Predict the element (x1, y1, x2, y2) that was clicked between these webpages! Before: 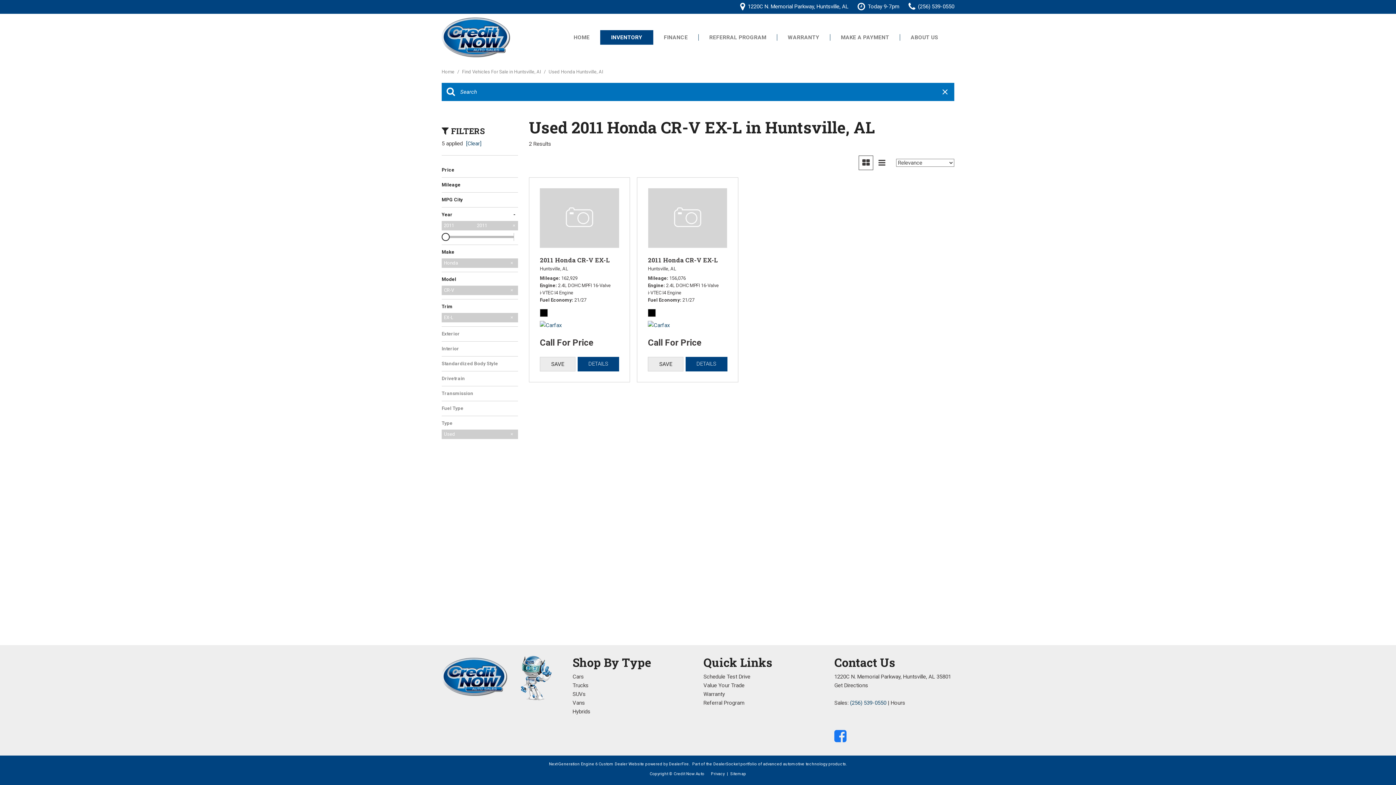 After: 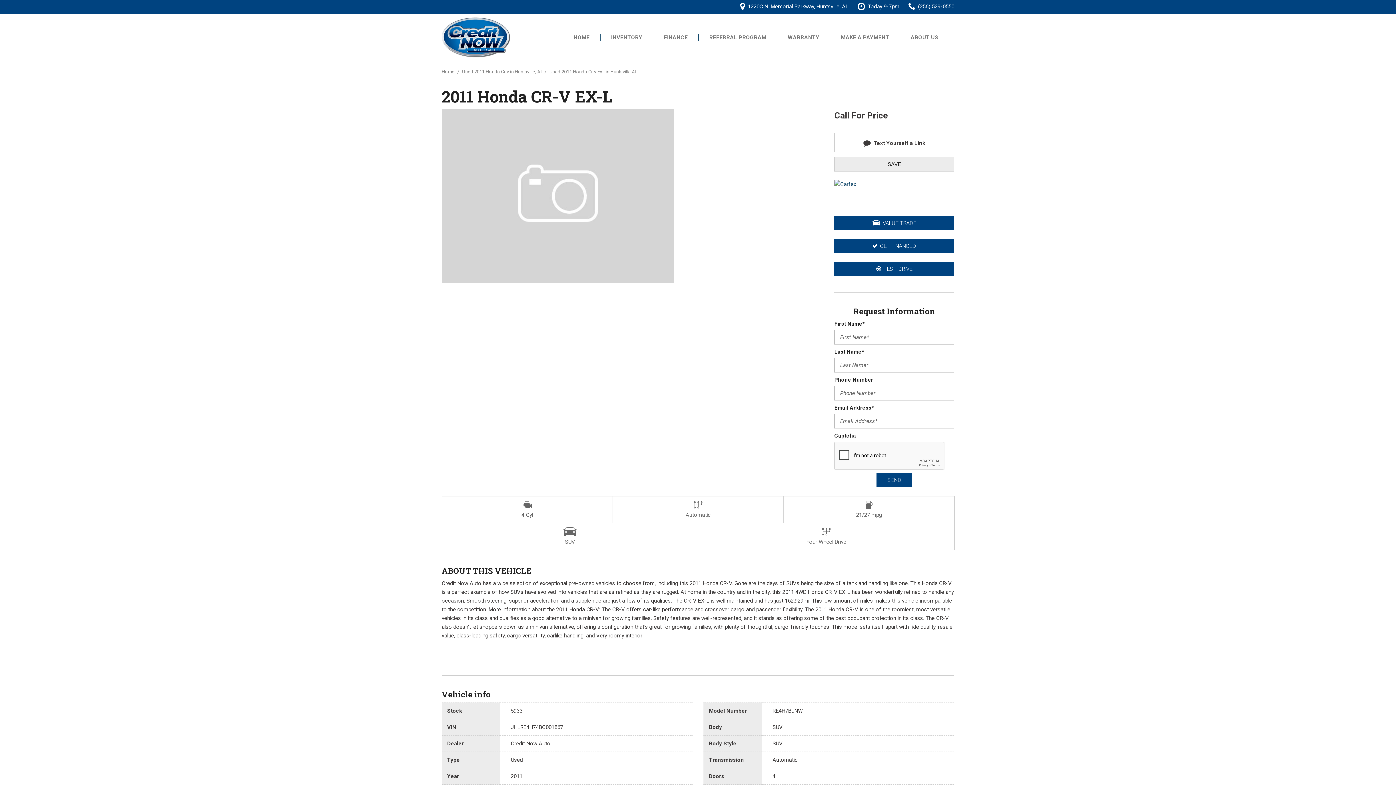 Action: bbox: (540, 253, 619, 316) label: 2011 Honda CR-V EX-L
Huntsville, AL
Mileage 162,929
Engine 2.4L DOHC MPFI 16-Valve i-VTEC I4 Engine
Fuel Economy 21/27